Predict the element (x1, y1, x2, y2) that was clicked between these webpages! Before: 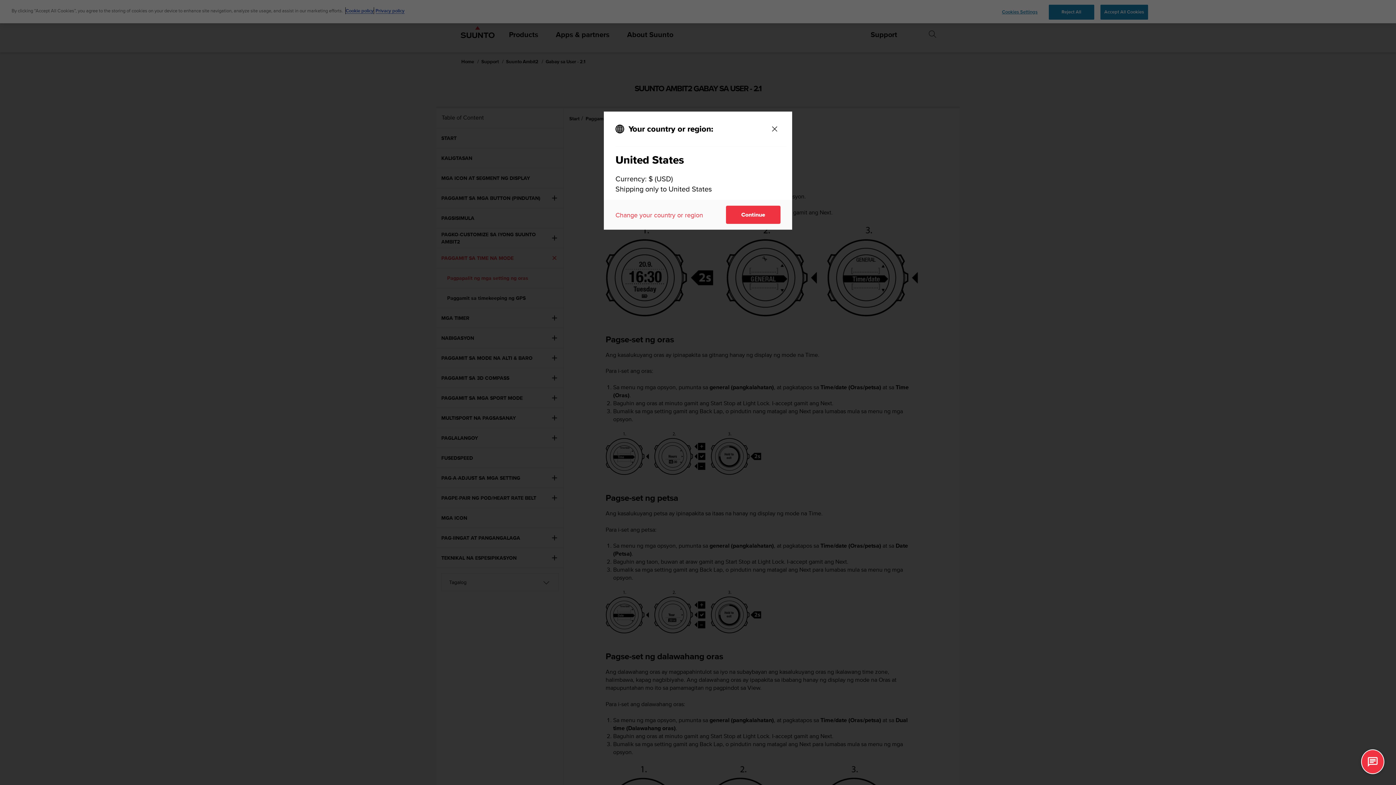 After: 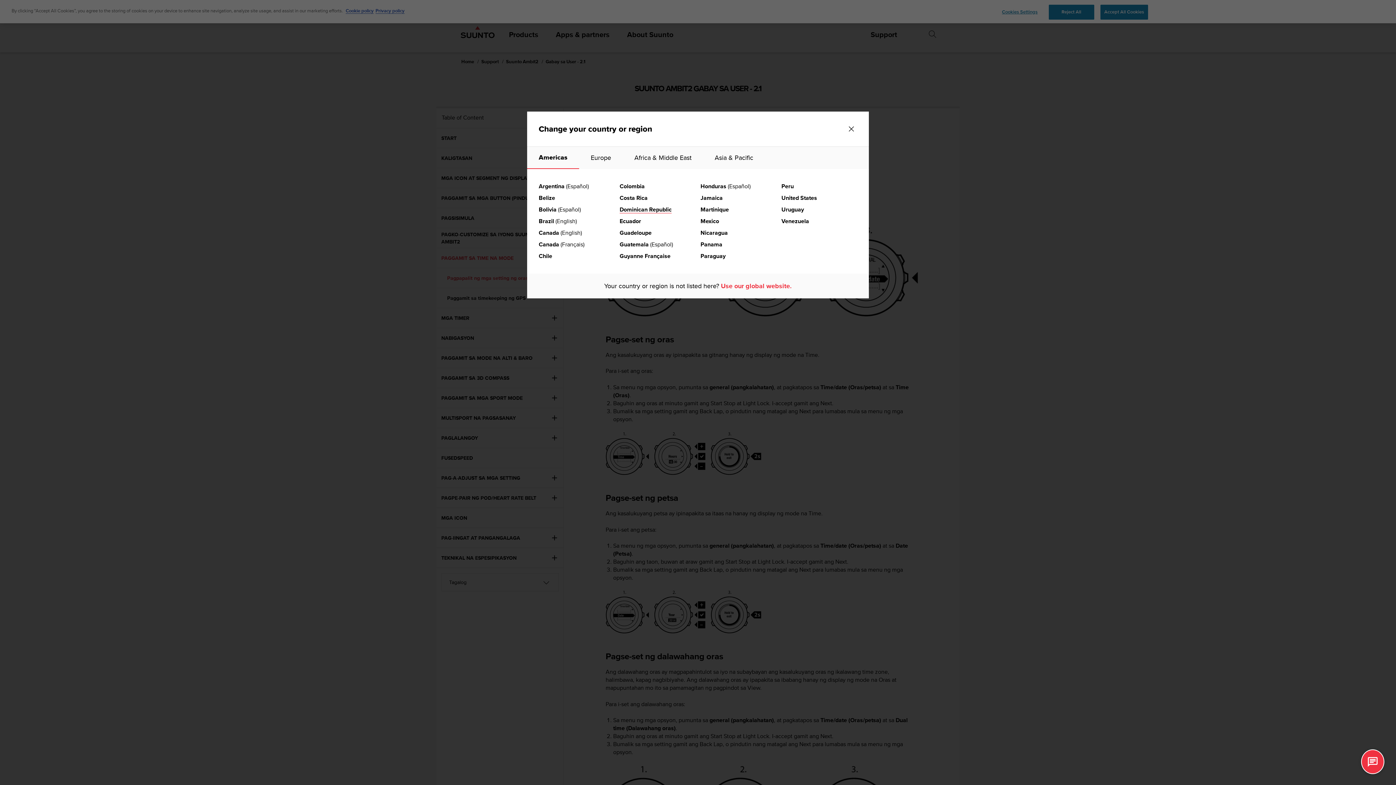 Action: label: Change your country or region bbox: (615, 210, 703, 219)